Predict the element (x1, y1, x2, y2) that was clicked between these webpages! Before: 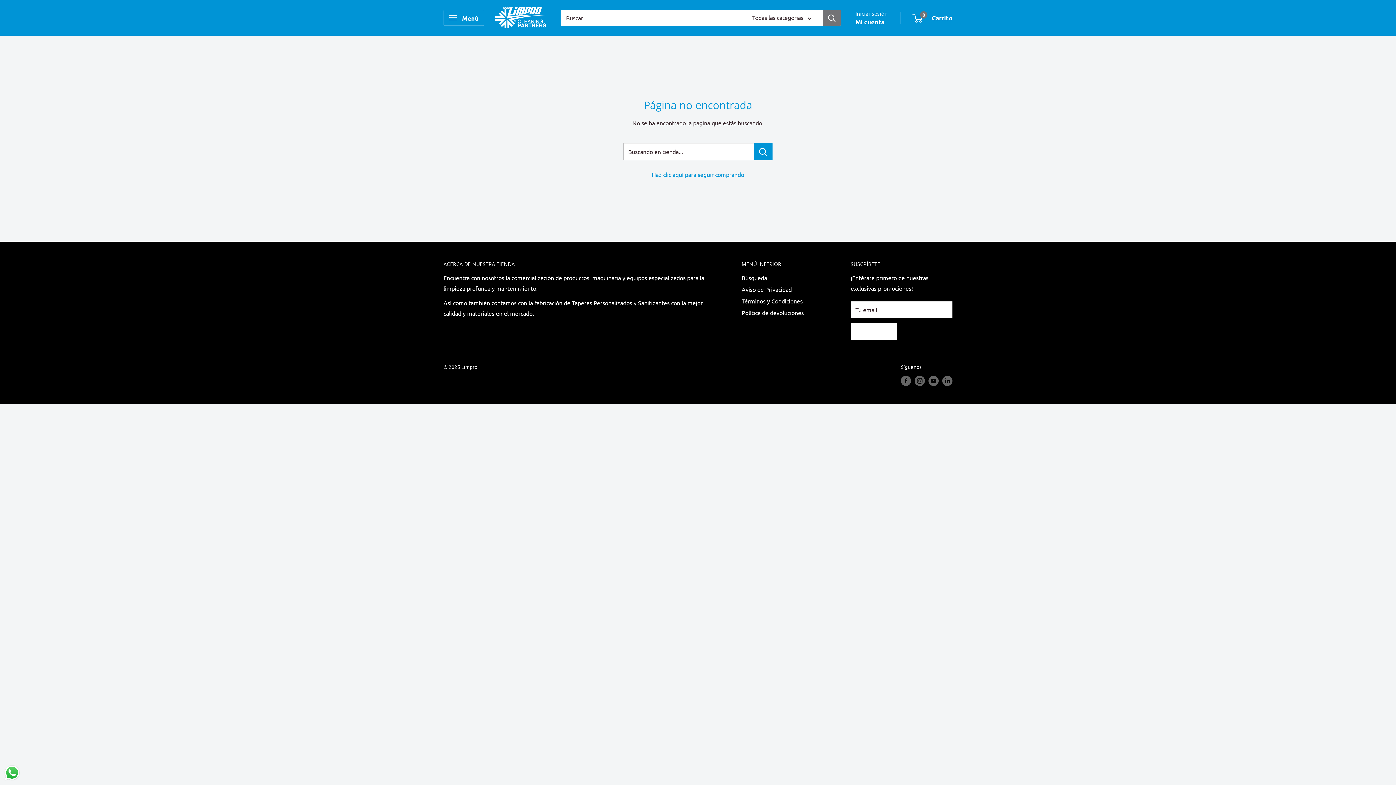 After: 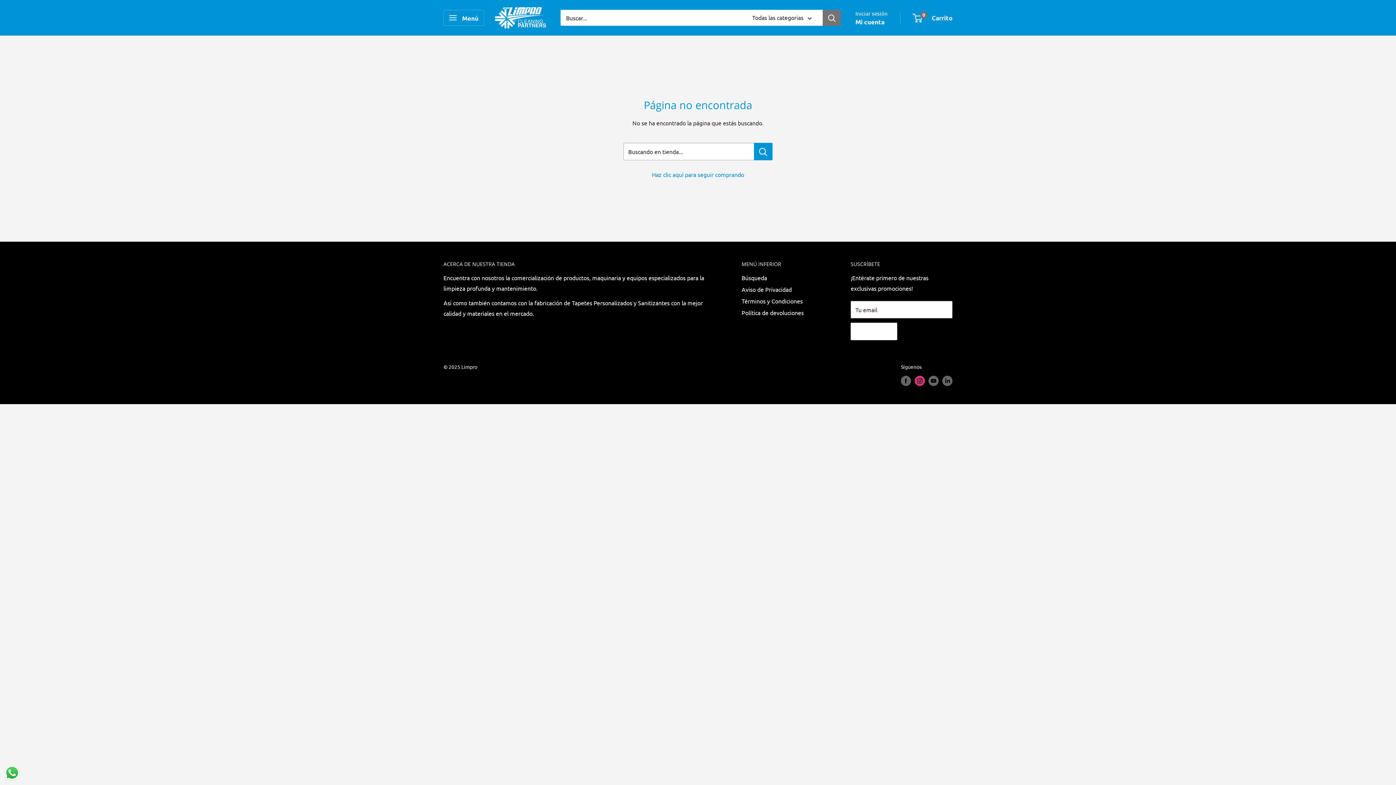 Action: label: Síguenos en Instagram bbox: (914, 375, 925, 386)